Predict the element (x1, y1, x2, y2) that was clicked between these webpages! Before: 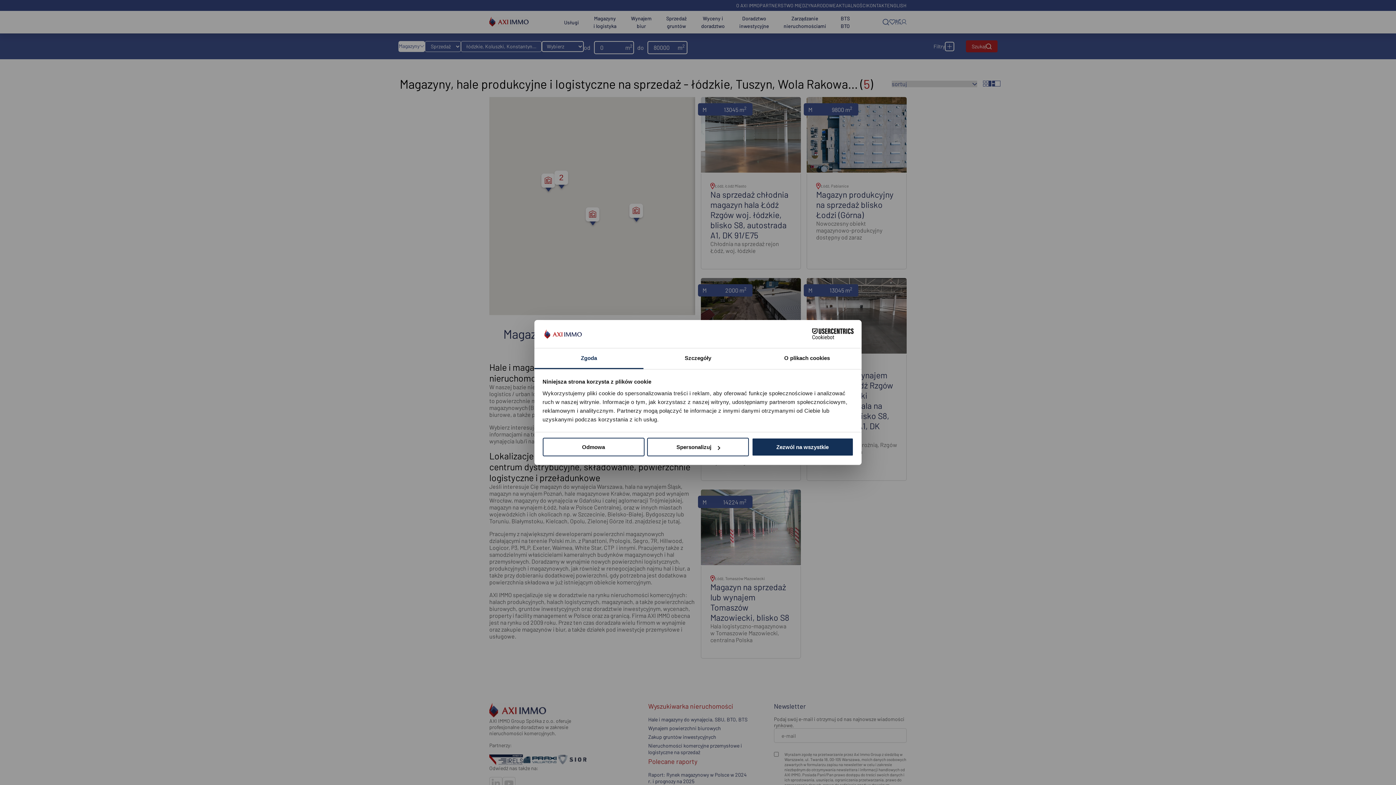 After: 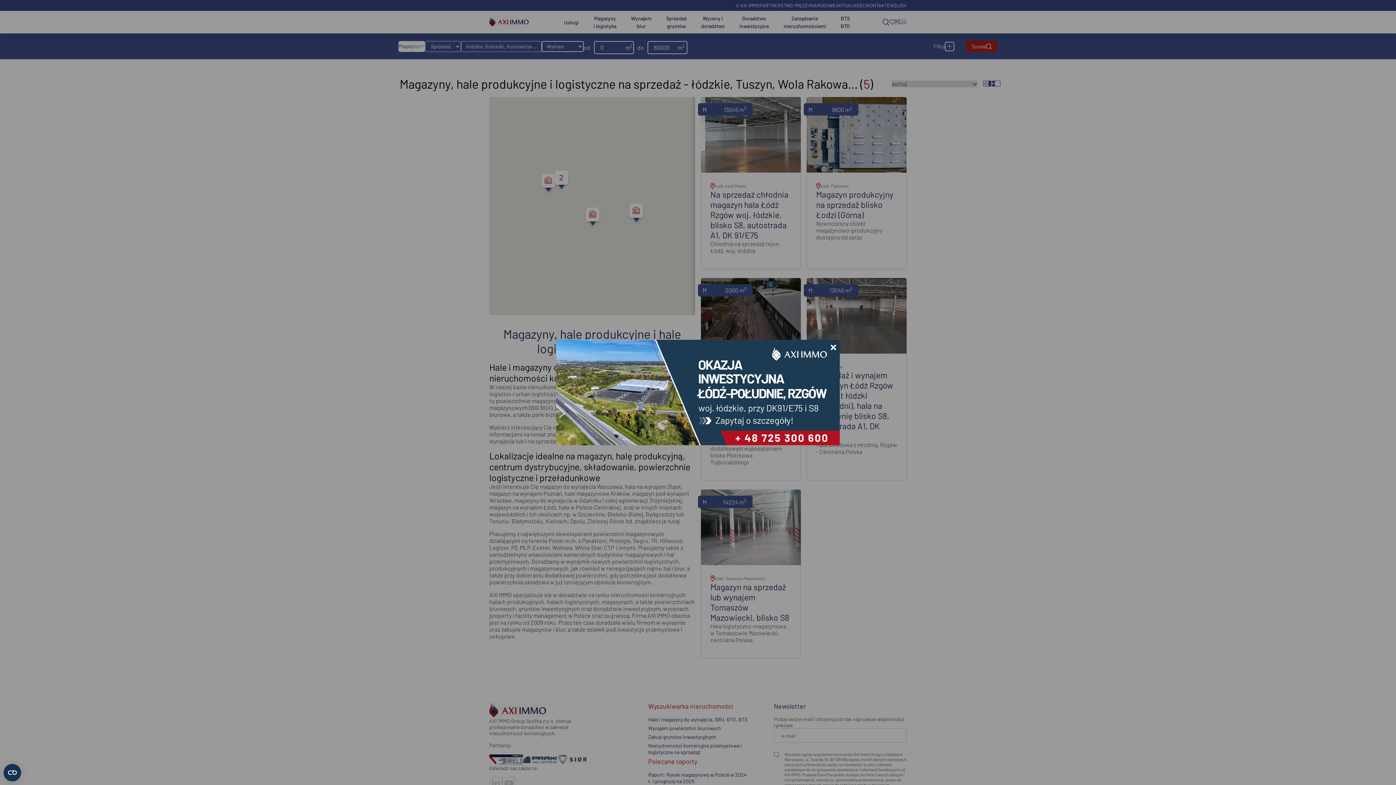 Action: bbox: (751, 438, 853, 456) label: Zezwól na wszystkie